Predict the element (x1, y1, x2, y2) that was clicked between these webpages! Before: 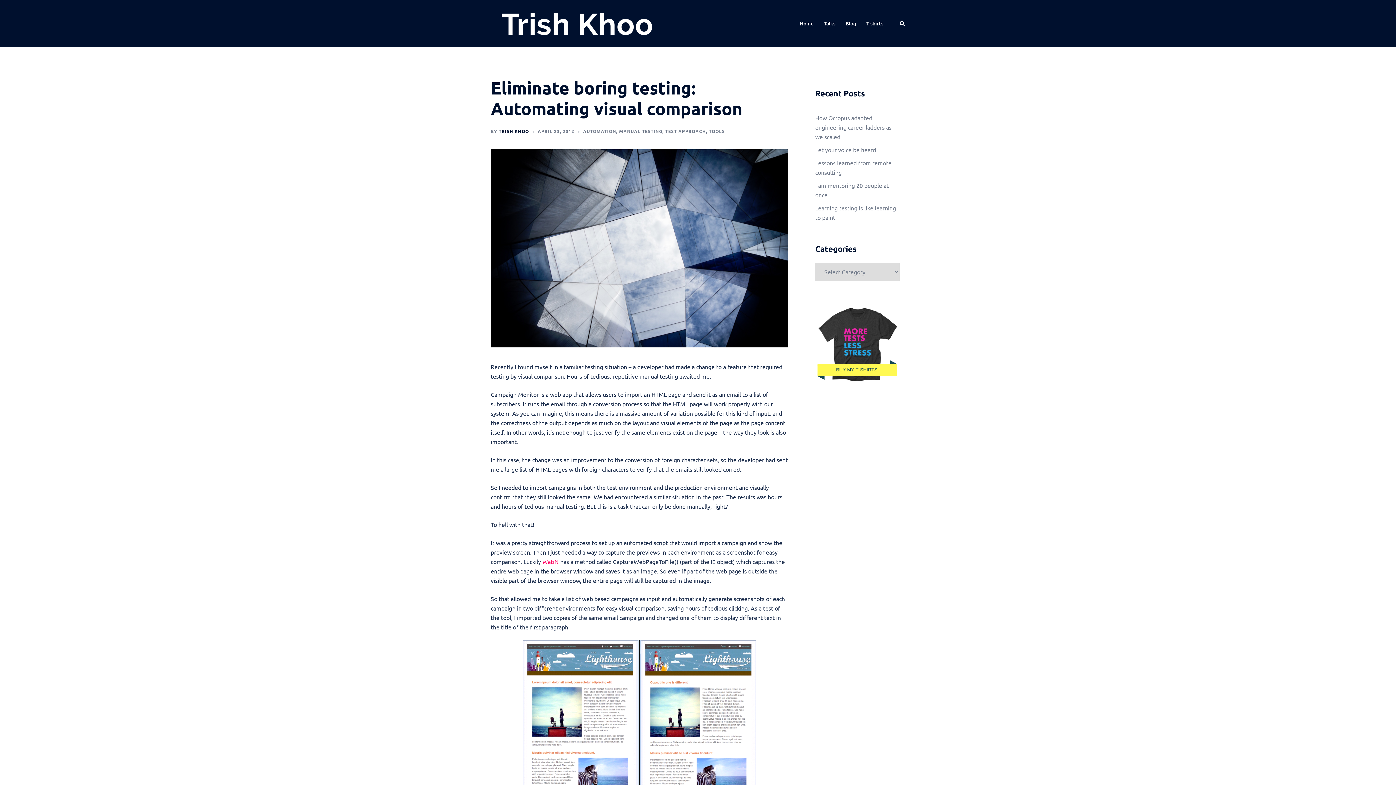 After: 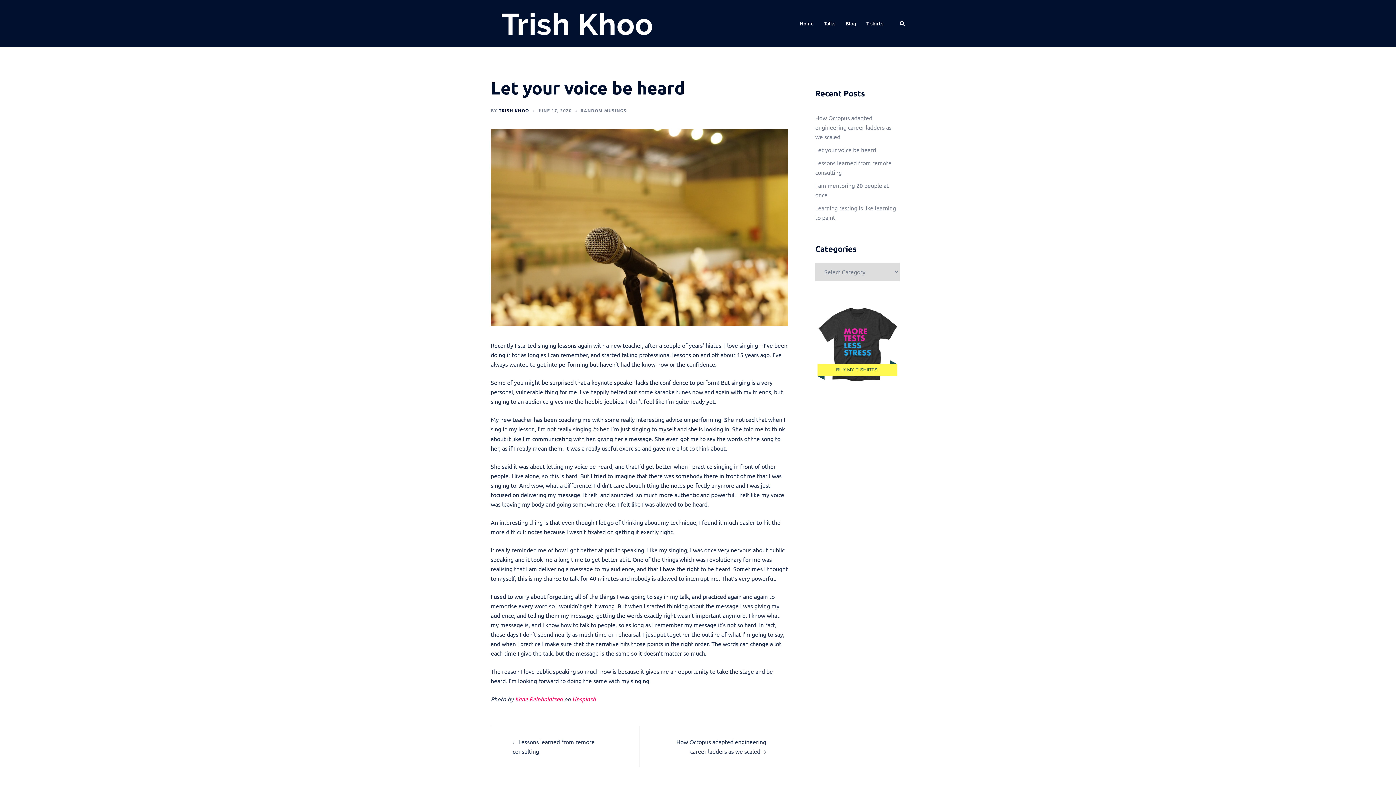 Action: bbox: (815, 146, 876, 153) label: Let your voice be heard